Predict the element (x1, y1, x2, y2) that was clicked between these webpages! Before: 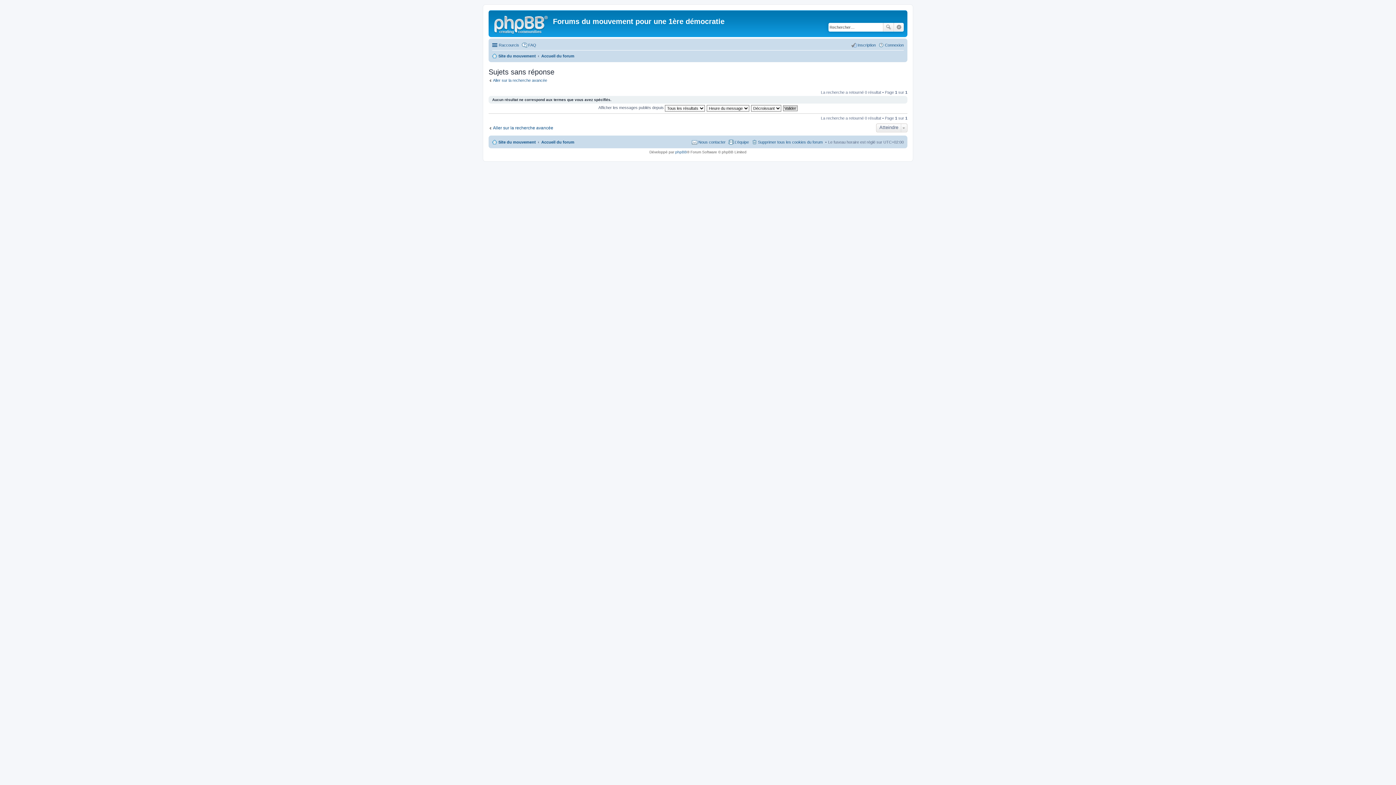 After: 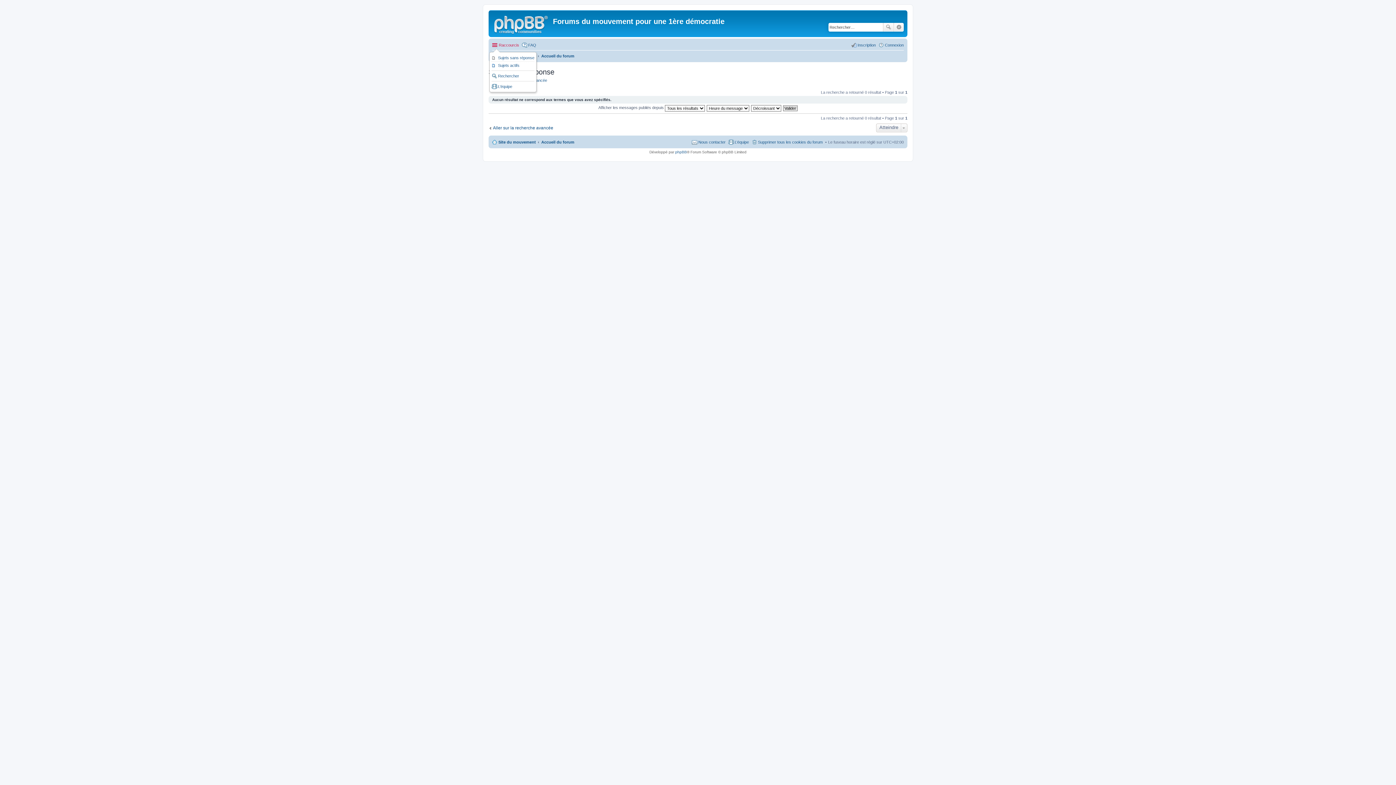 Action: bbox: (492, 40, 519, 49) label: Raccourcis